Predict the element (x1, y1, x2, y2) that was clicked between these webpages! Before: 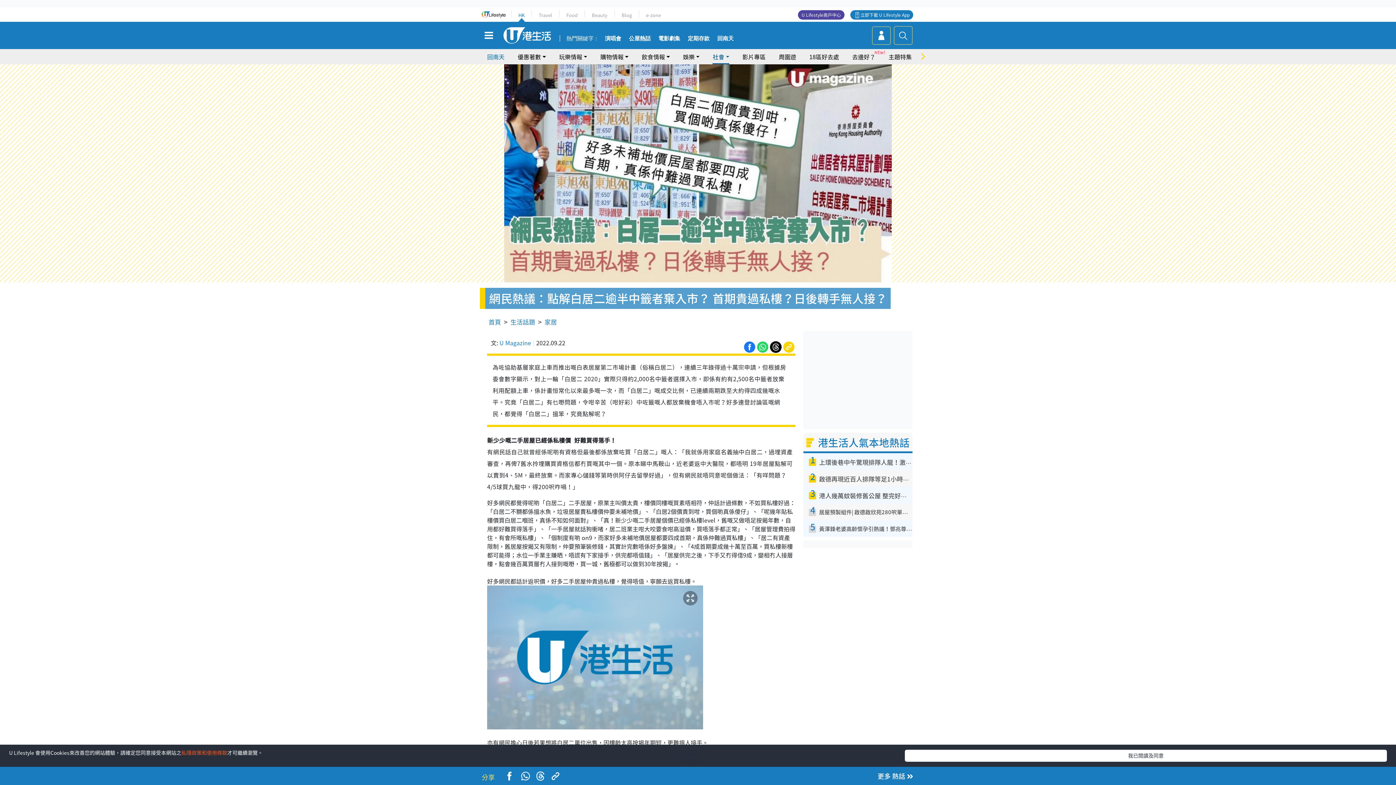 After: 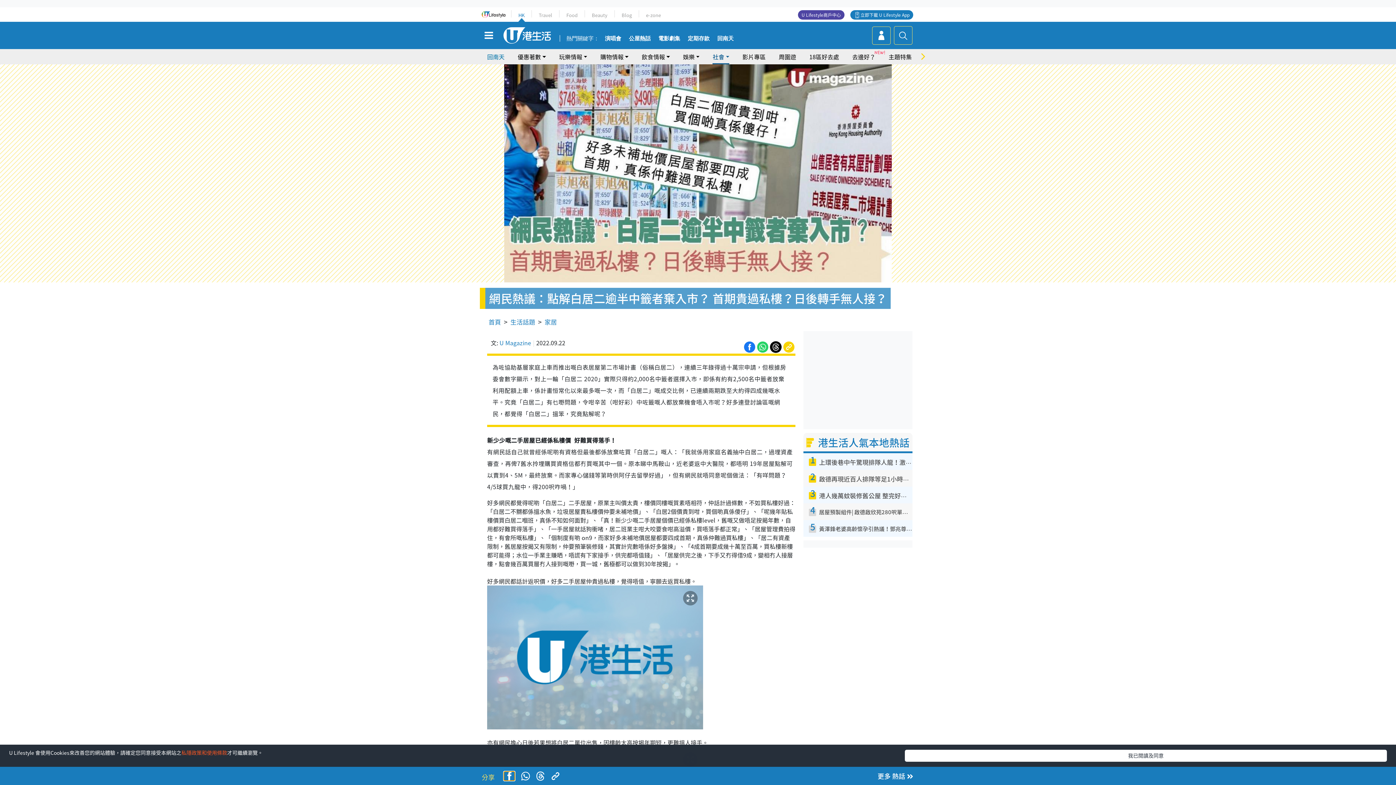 Action: bbox: (504, 772, 514, 781)